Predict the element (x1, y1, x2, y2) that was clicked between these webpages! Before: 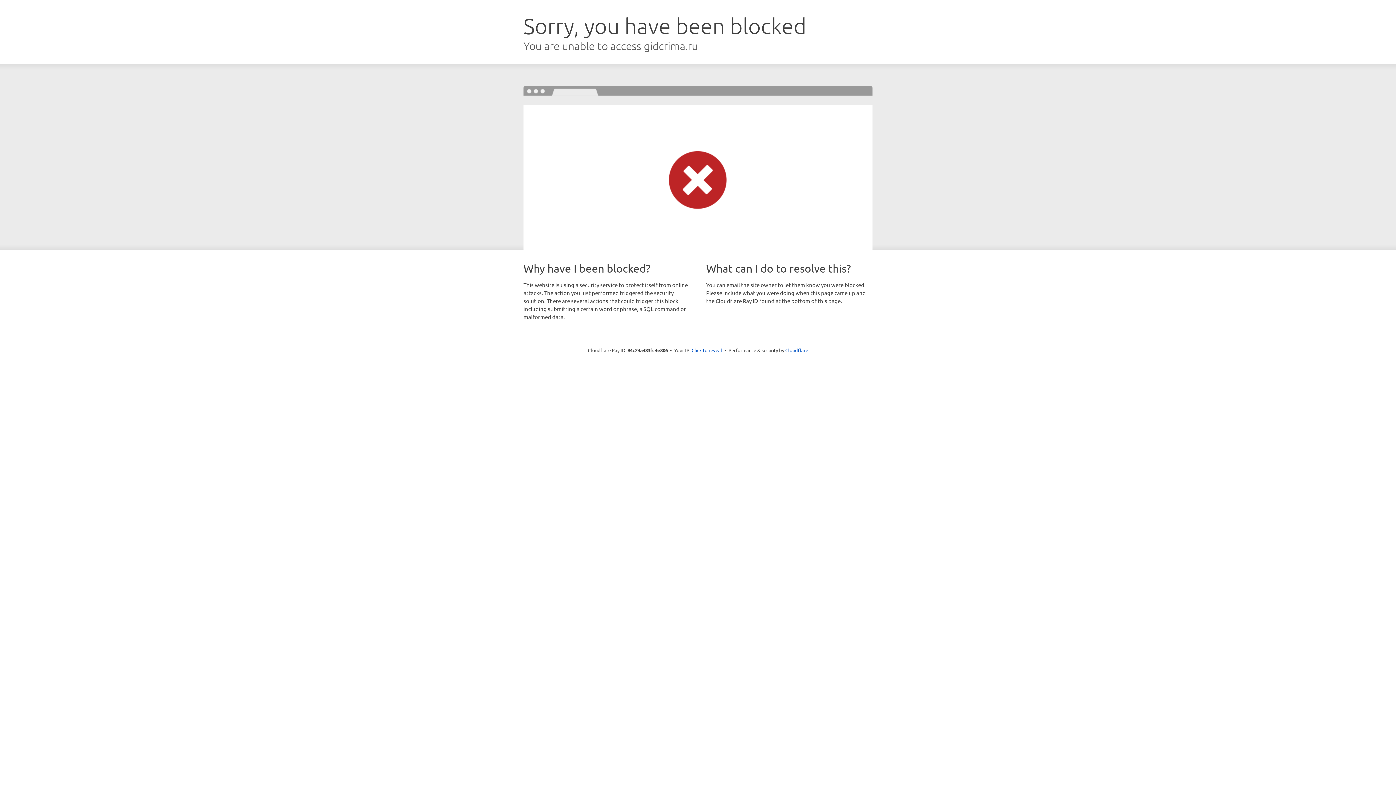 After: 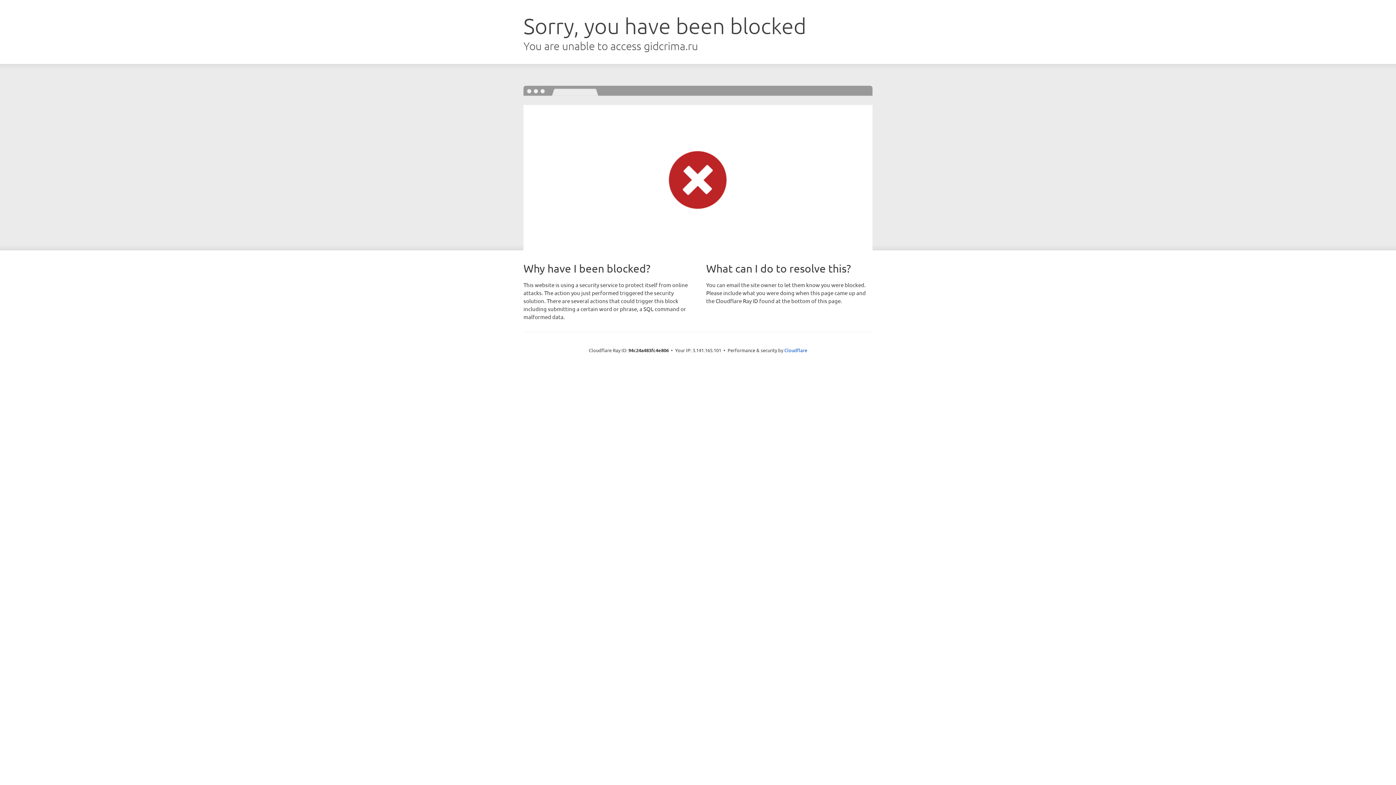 Action: bbox: (691, 346, 722, 353) label: Click to reveal